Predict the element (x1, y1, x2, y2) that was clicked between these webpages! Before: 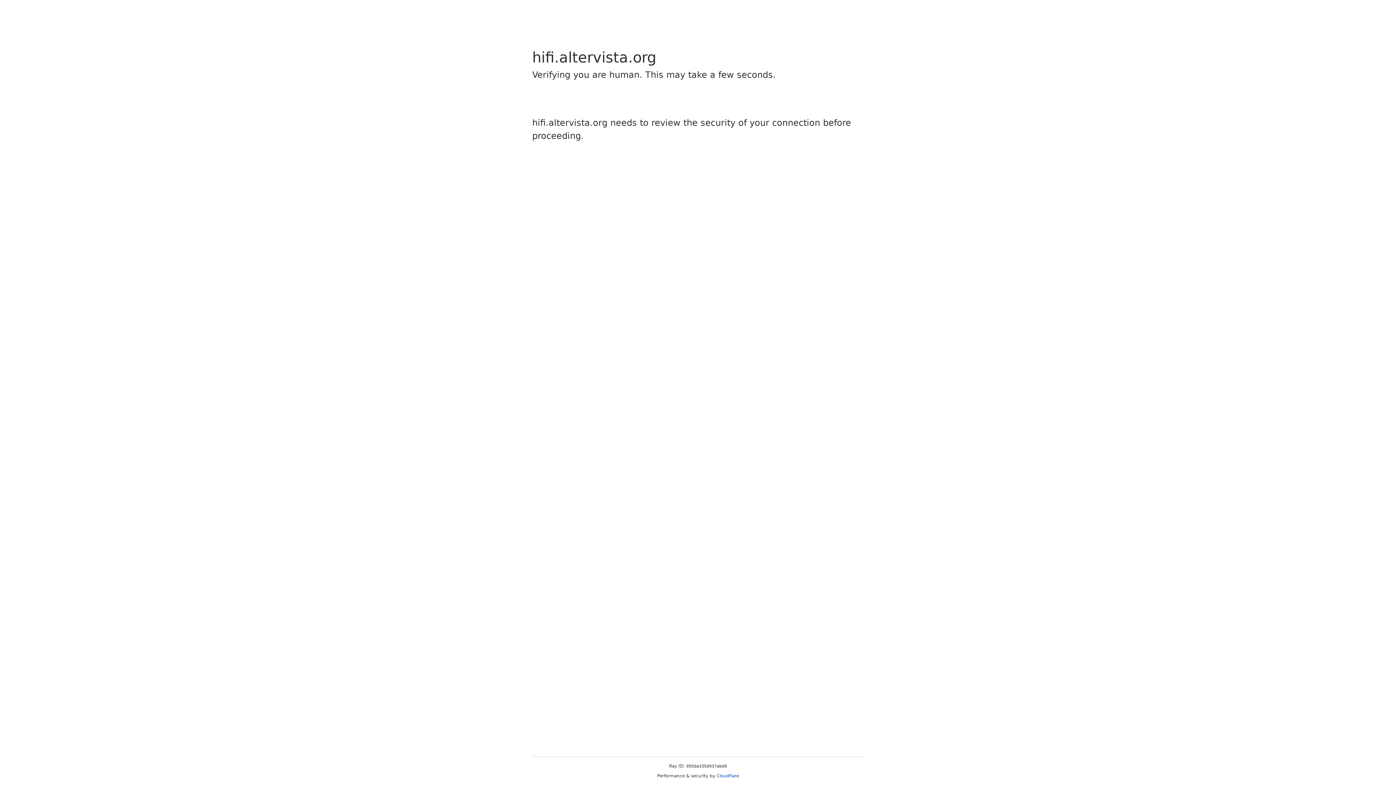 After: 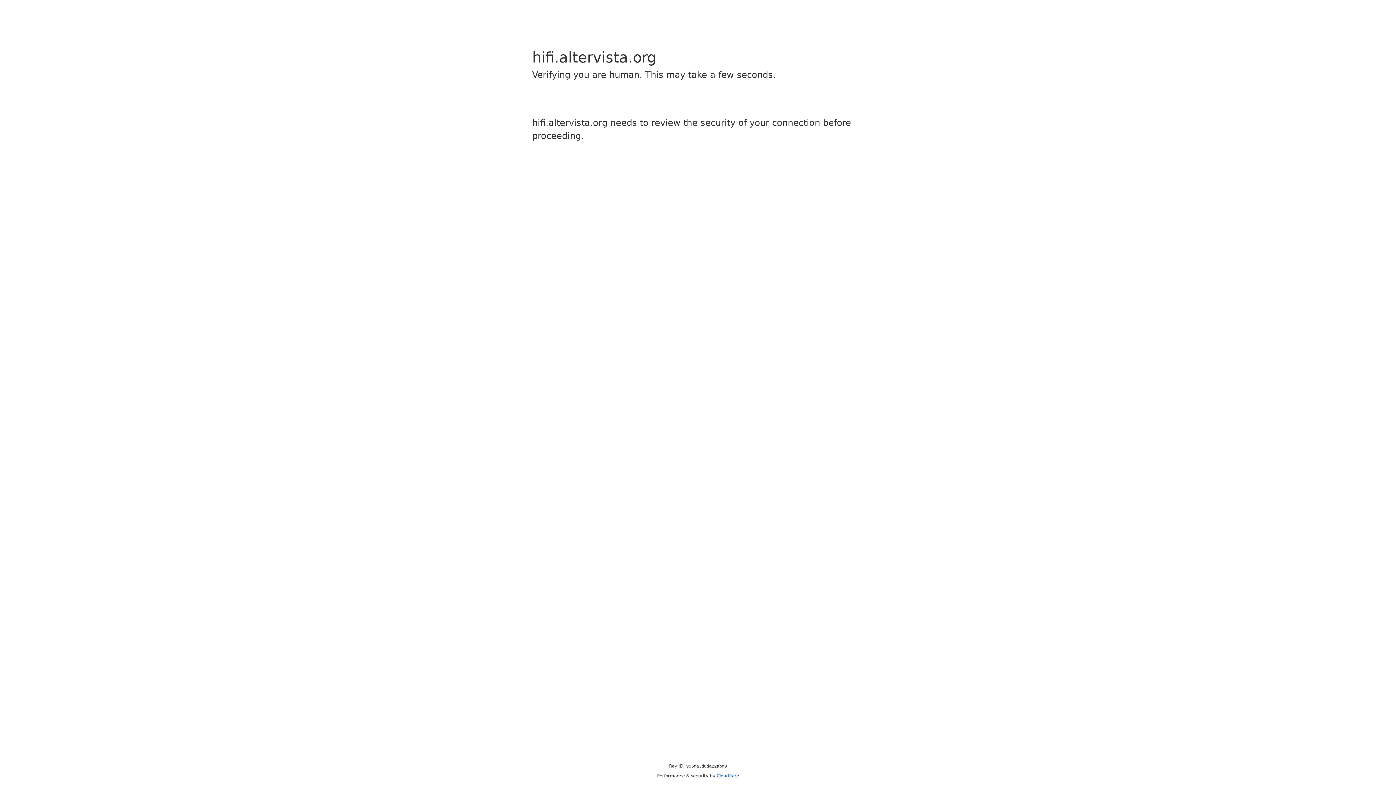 Action: label: Cloudflare bbox: (716, 773, 739, 778)